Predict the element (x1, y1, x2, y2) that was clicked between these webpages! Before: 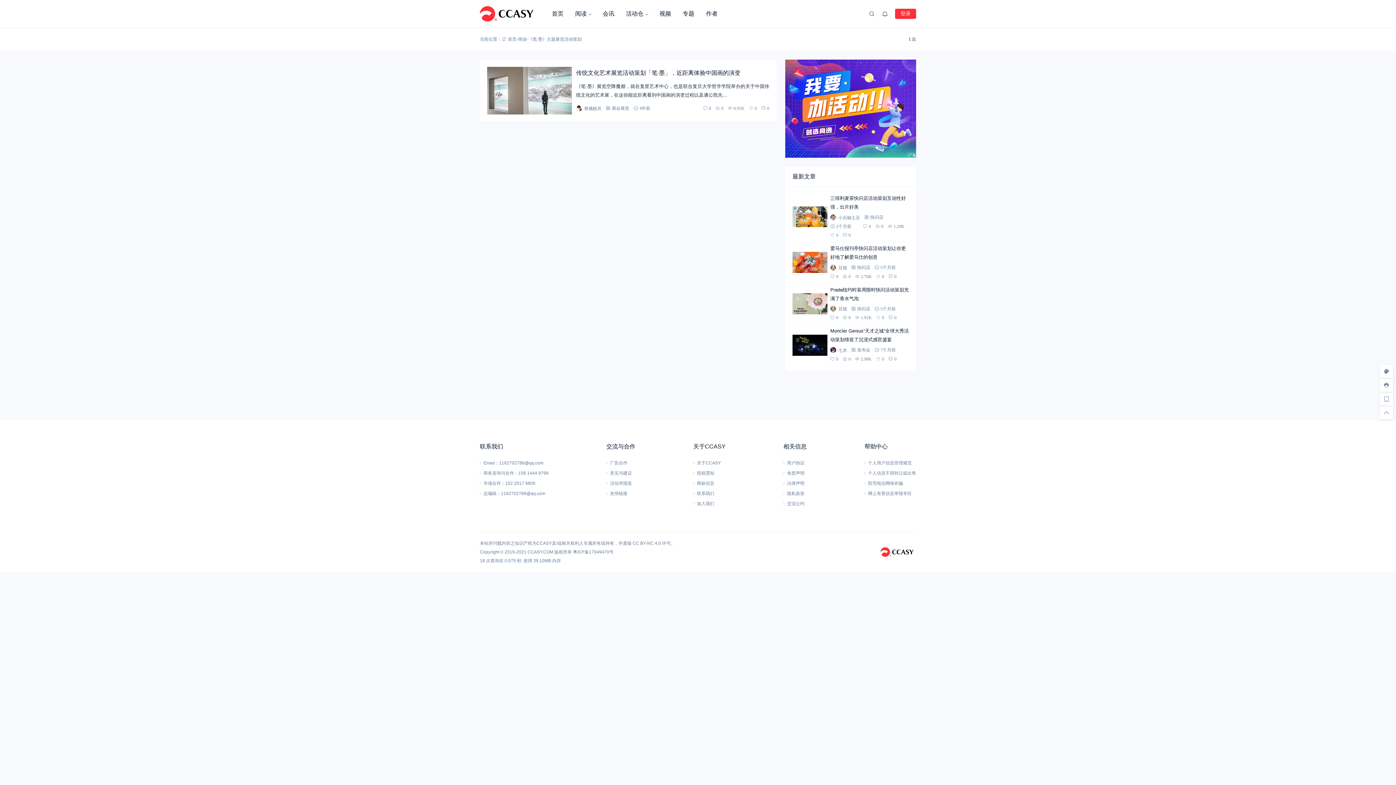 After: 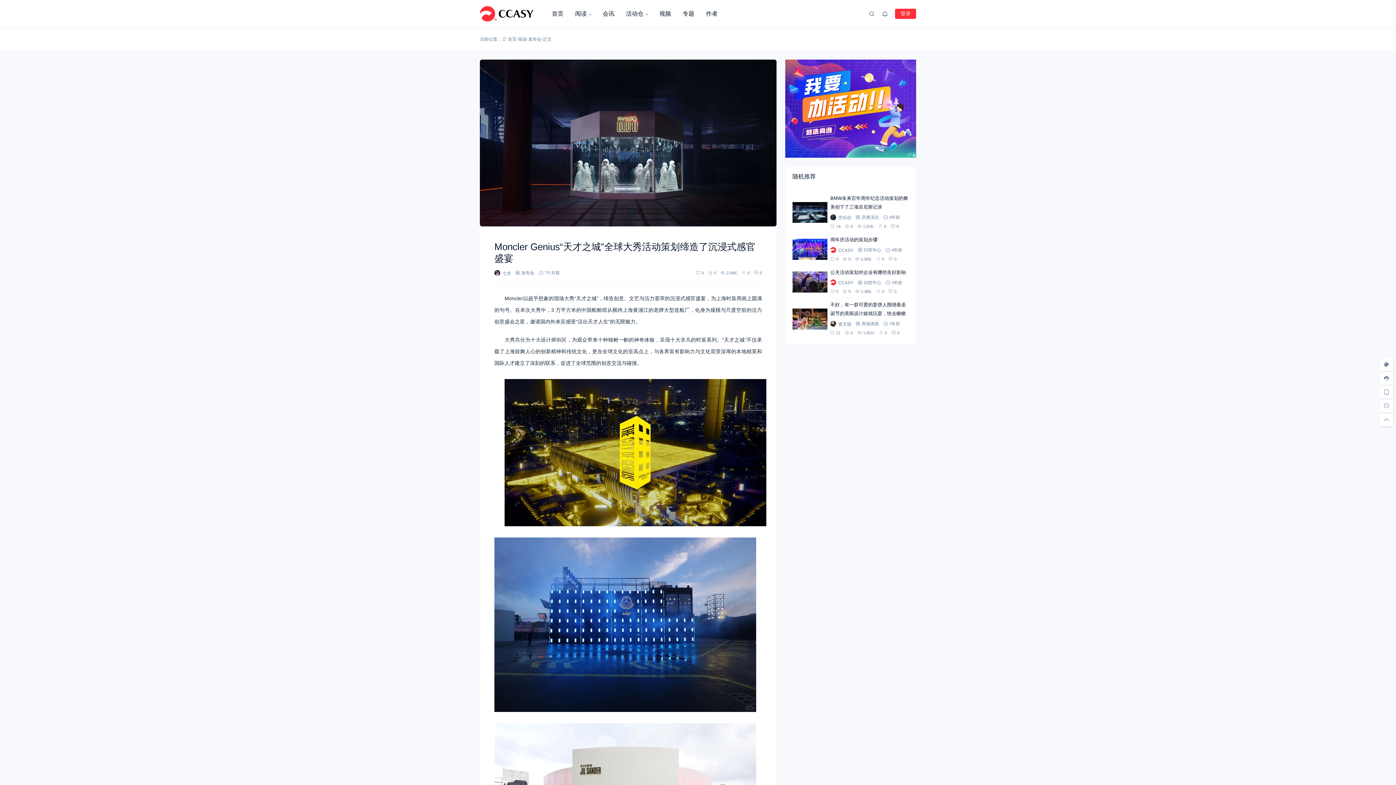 Action: bbox: (830, 327, 909, 345) label: Moncler Genius“天才之城”全球大秀活动策划缔造了沉浸式感官盛宴